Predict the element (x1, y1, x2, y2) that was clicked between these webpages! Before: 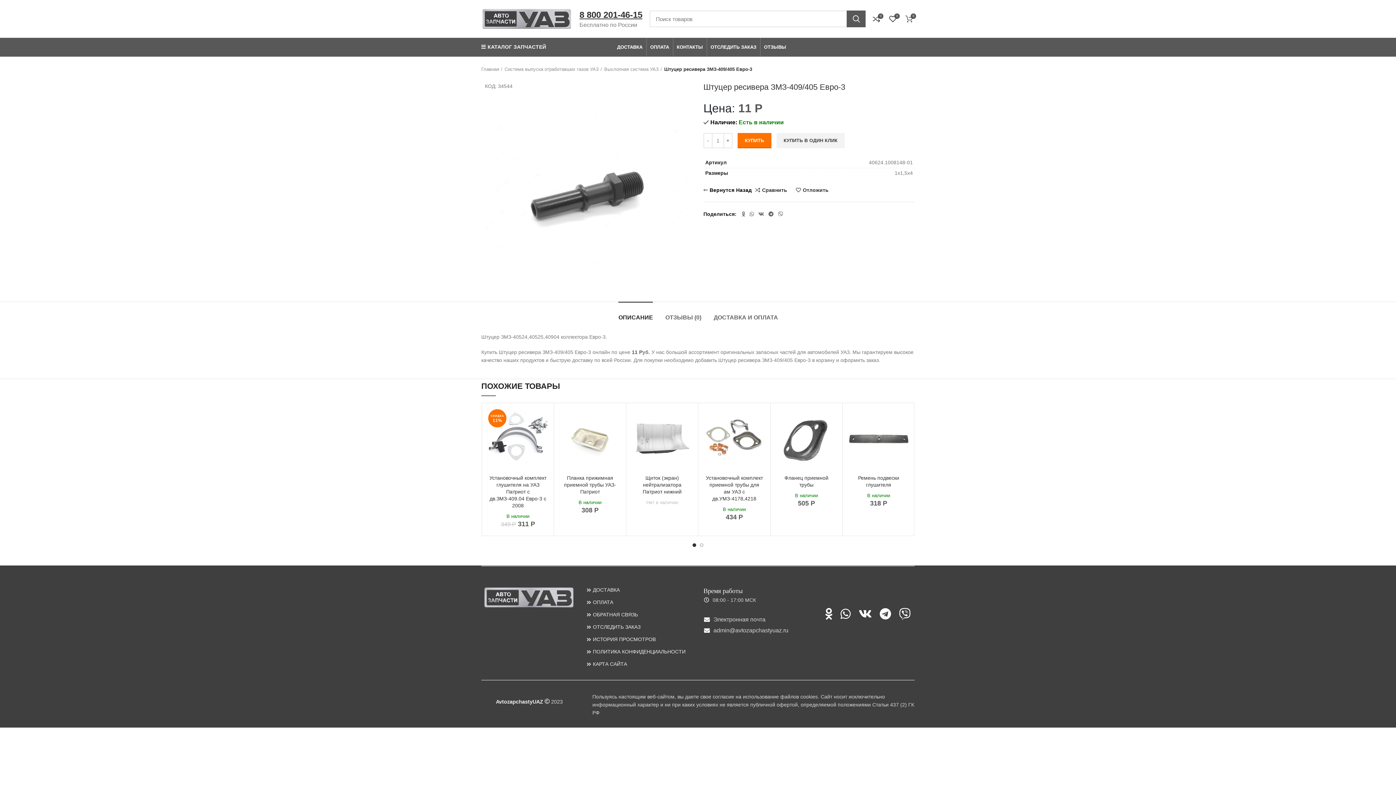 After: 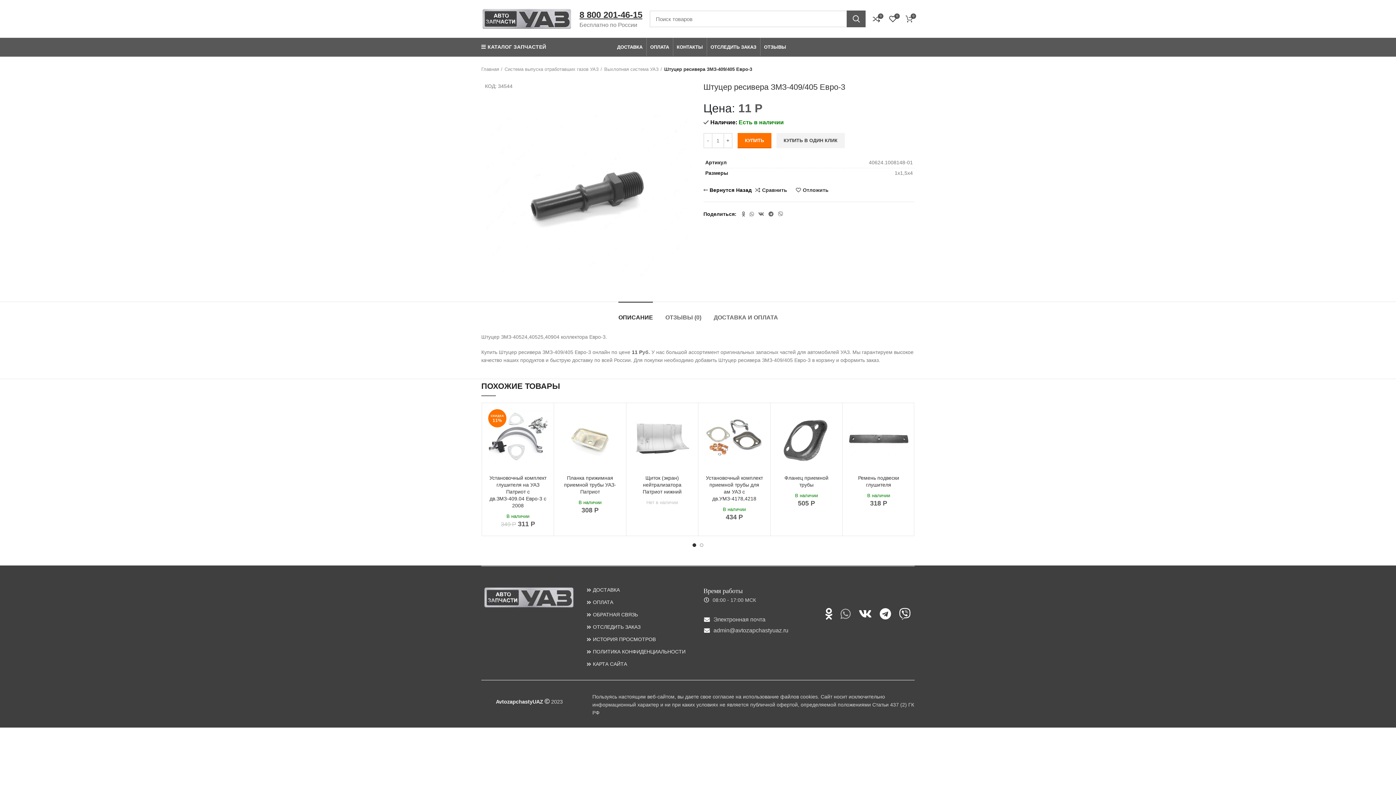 Action: bbox: (836, 604, 854, 624) label: Ссылка на WhatsApp